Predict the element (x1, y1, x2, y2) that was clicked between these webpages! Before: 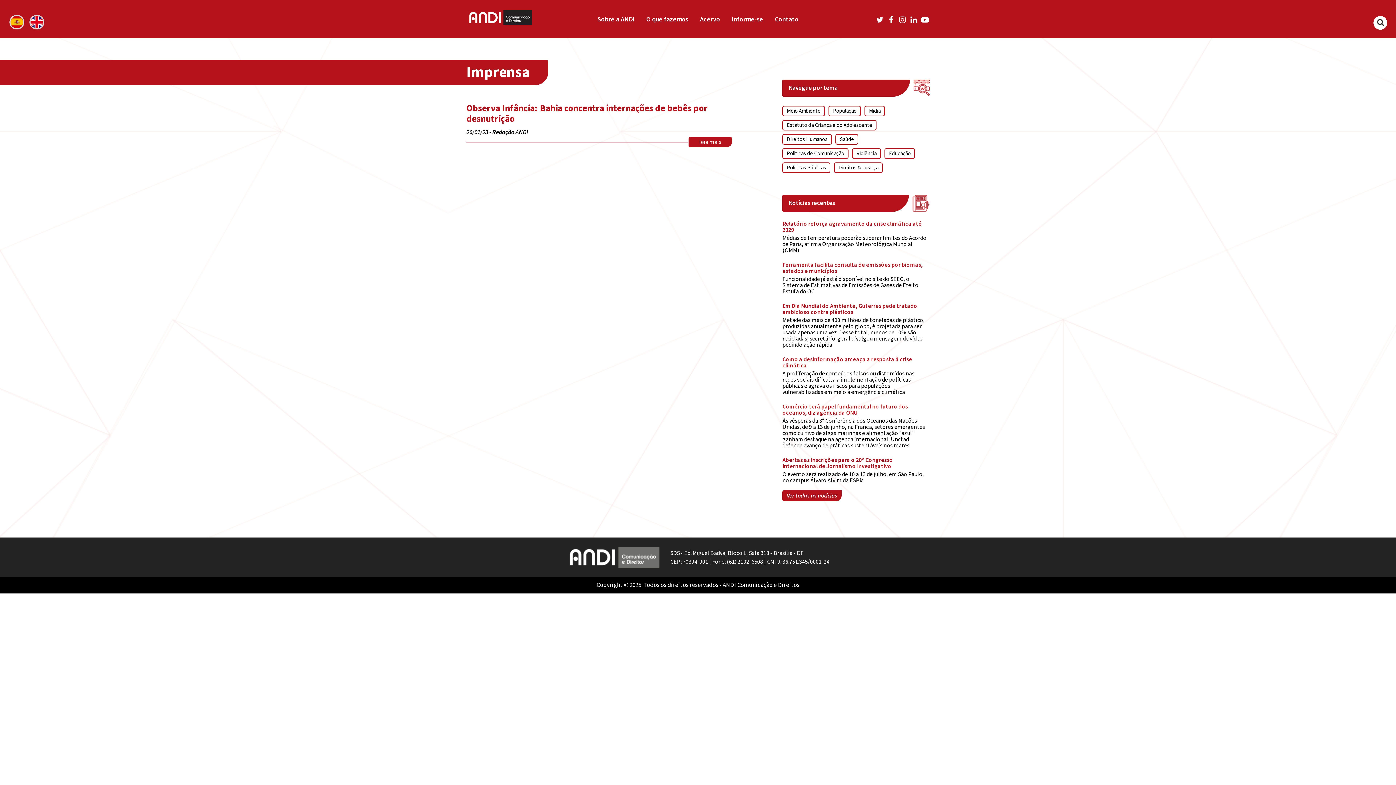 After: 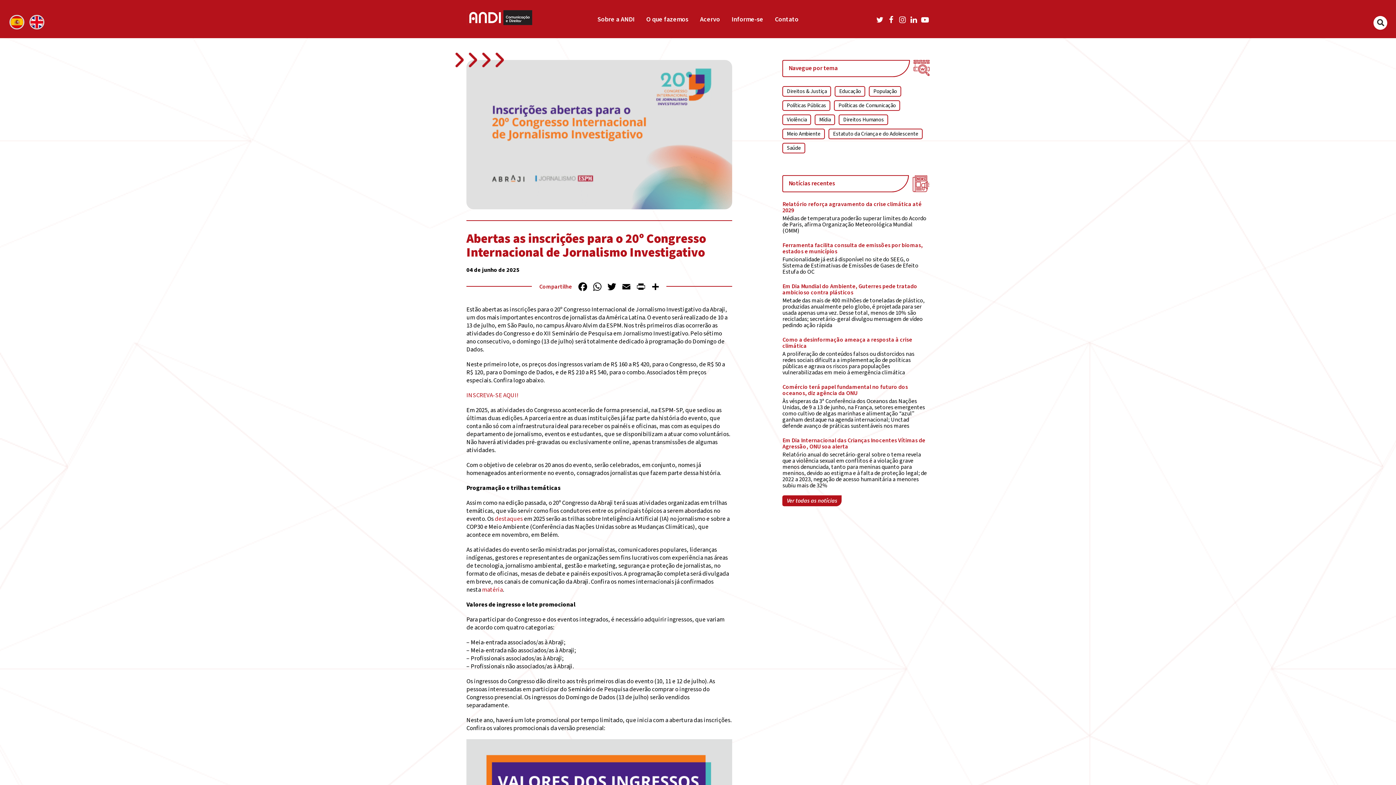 Action: label: Abertas as inscrições para o 20º Congresso Internacional de Jornalismo Investigativo

O evento será realizado de 10 a 13 de julho, em São Paulo, no campus Álvaro Alvim da ESPM bbox: (780, 455, 929, 485)